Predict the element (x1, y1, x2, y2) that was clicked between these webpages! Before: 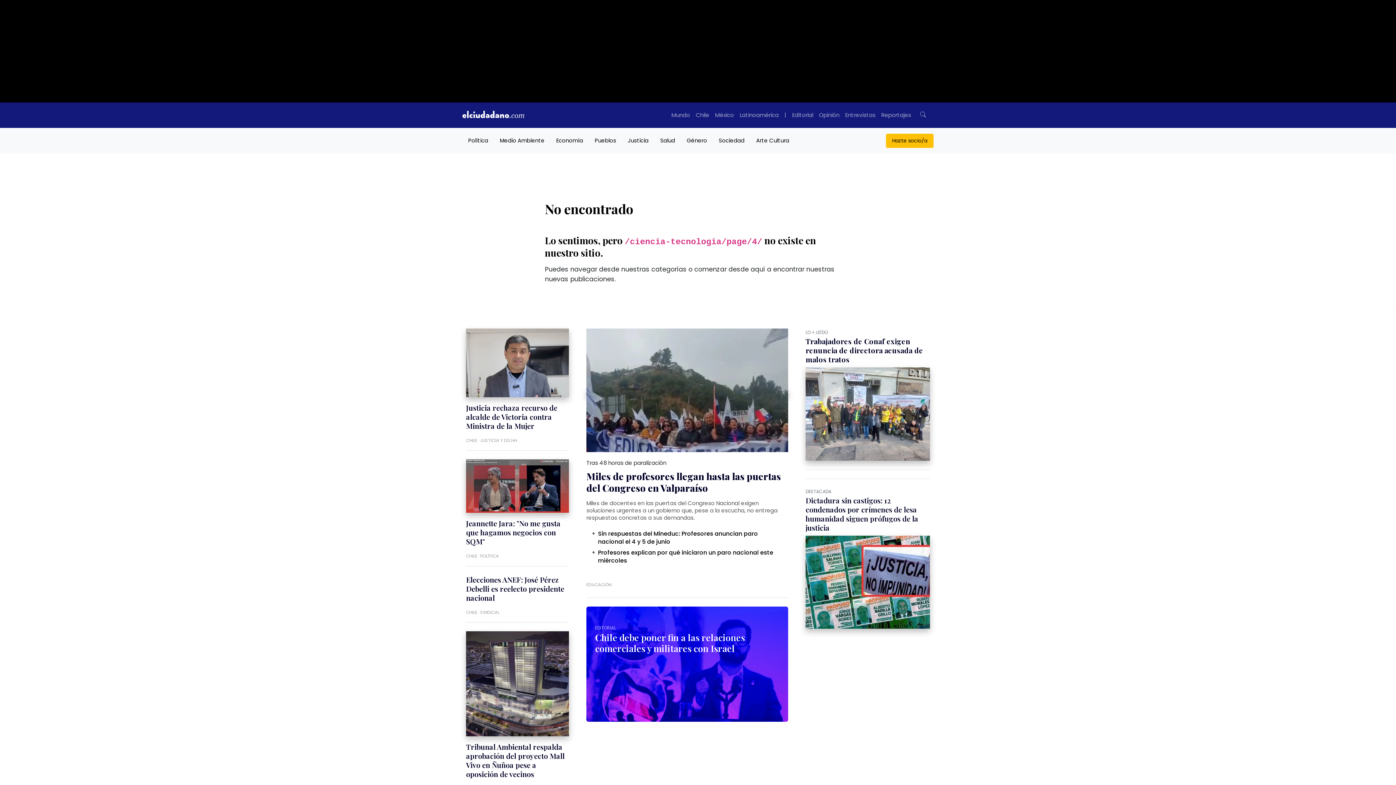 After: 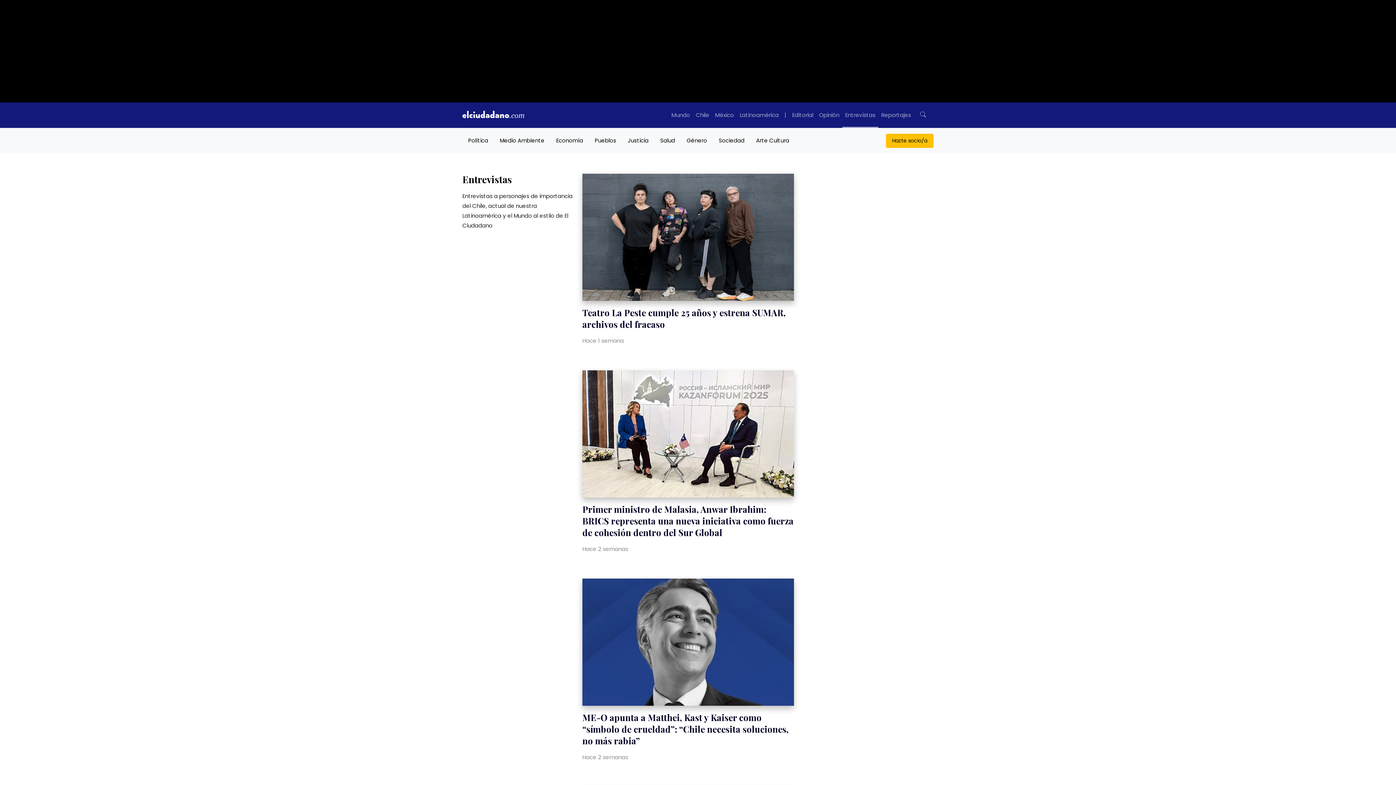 Action: label: Entrevistas bbox: (842, 102, 878, 128)